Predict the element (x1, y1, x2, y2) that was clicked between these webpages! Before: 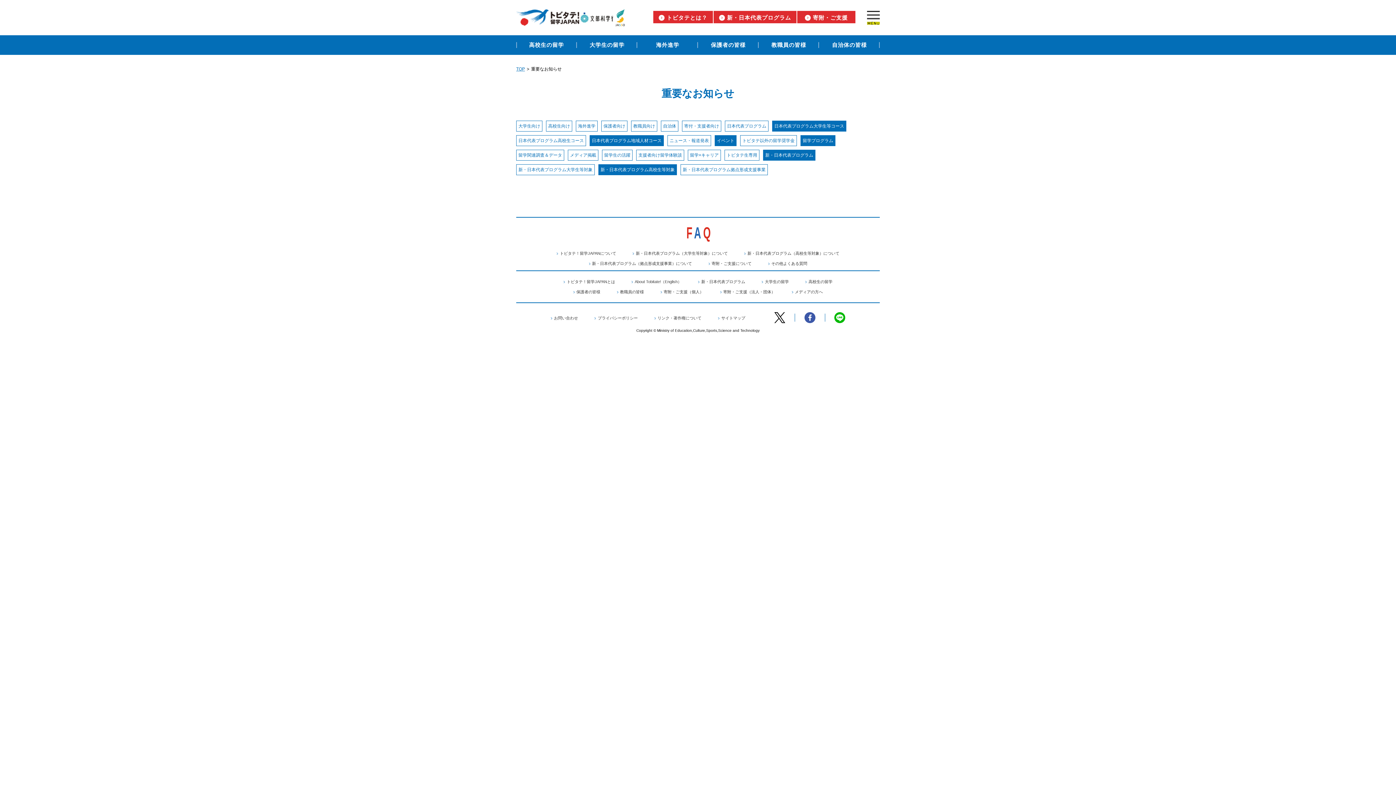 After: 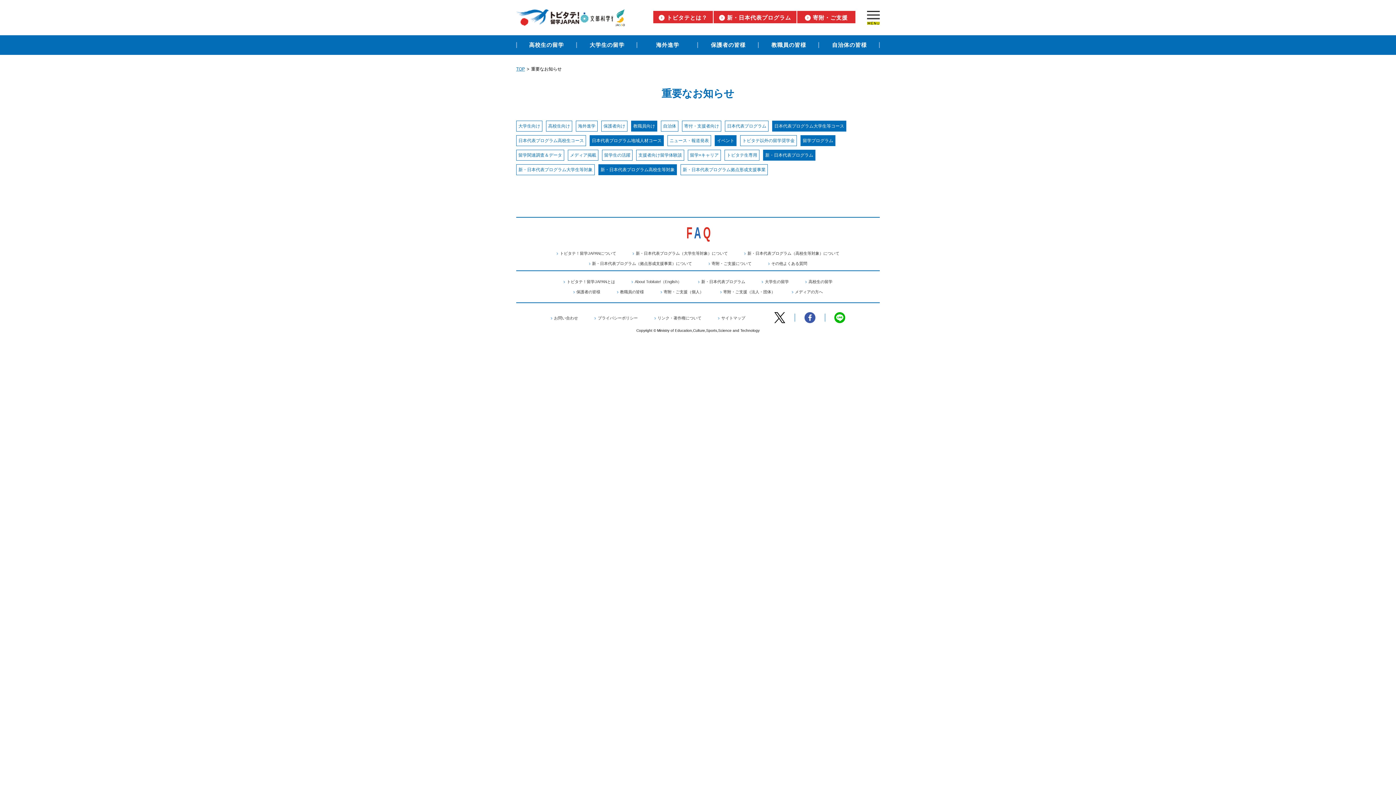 Action: label: 教職員向け bbox: (633, 123, 655, 129)